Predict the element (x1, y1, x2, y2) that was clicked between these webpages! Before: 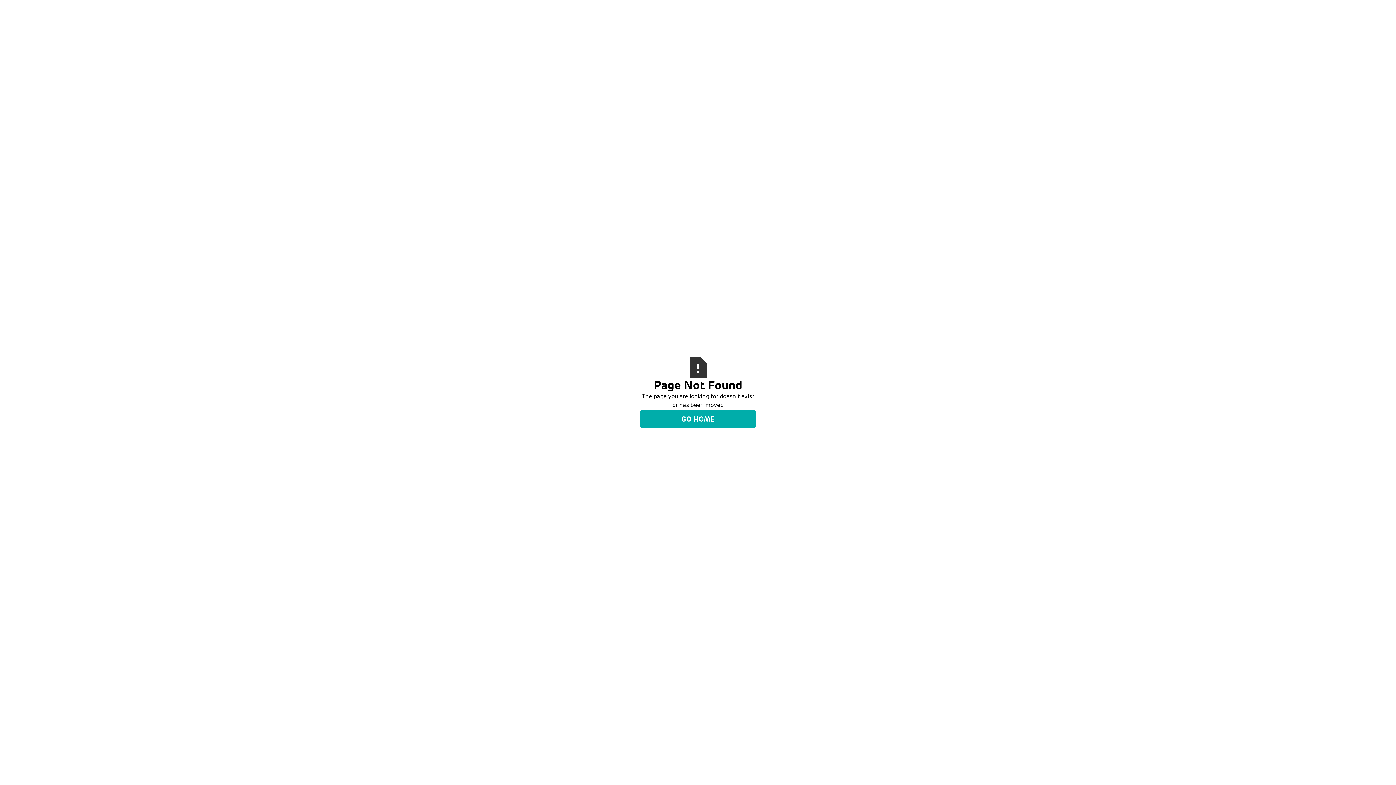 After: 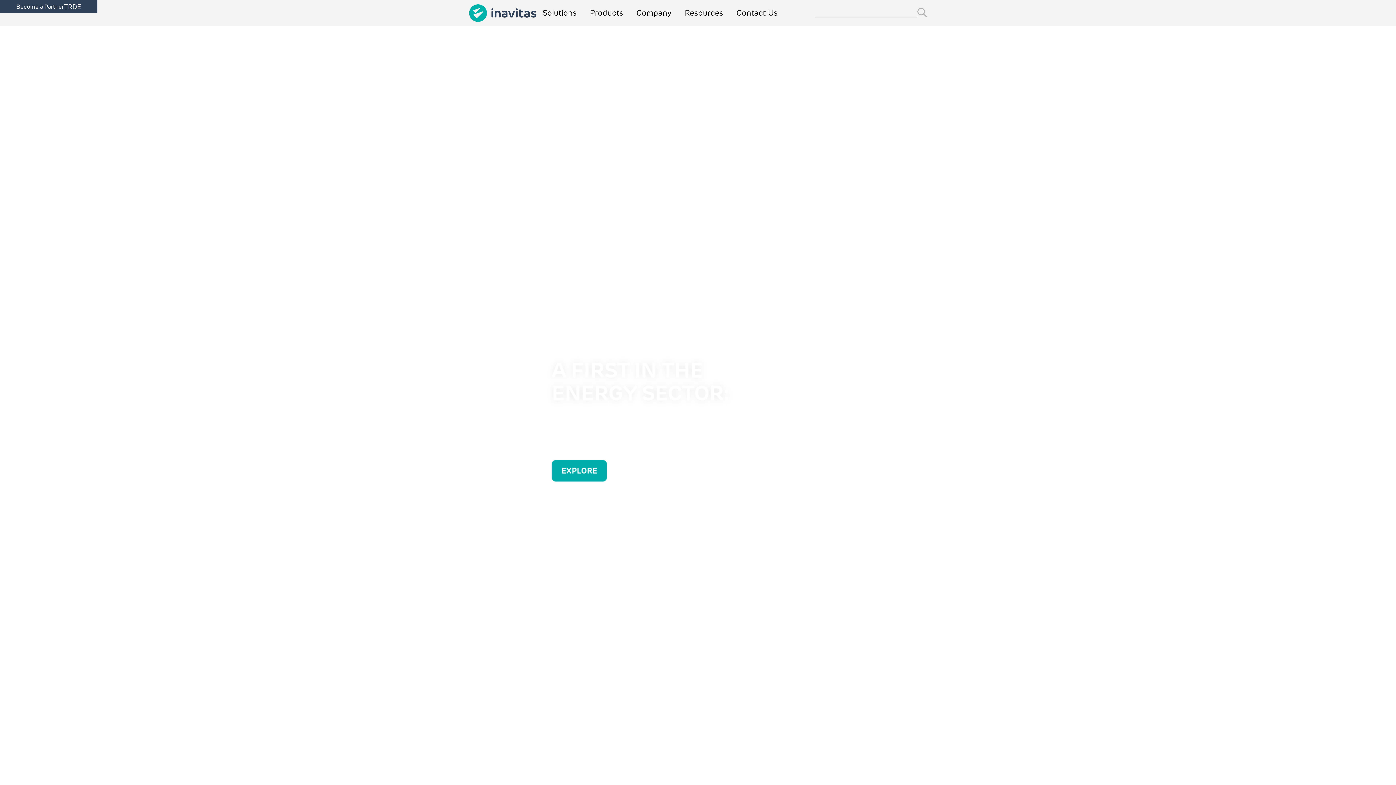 Action: label: GO HOME bbox: (640, 409, 756, 428)